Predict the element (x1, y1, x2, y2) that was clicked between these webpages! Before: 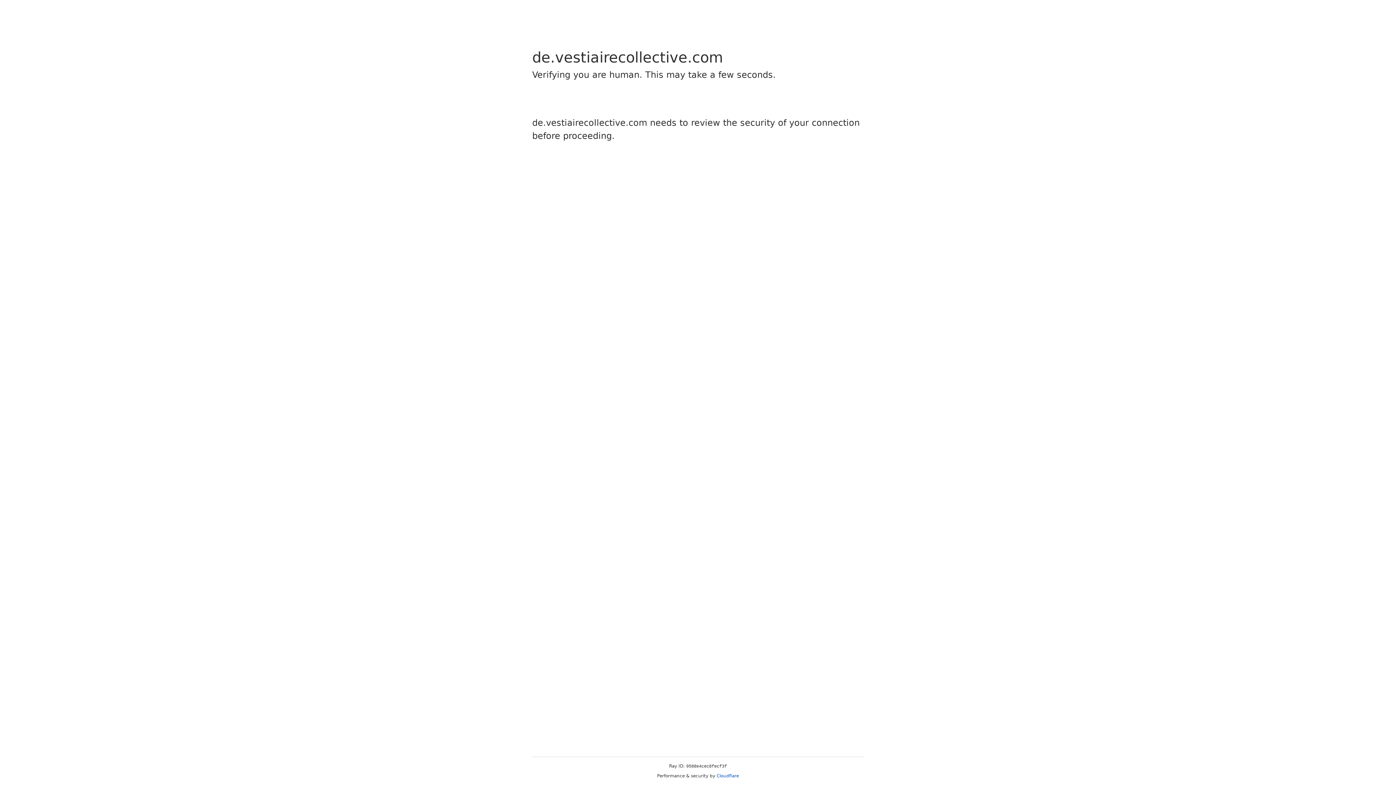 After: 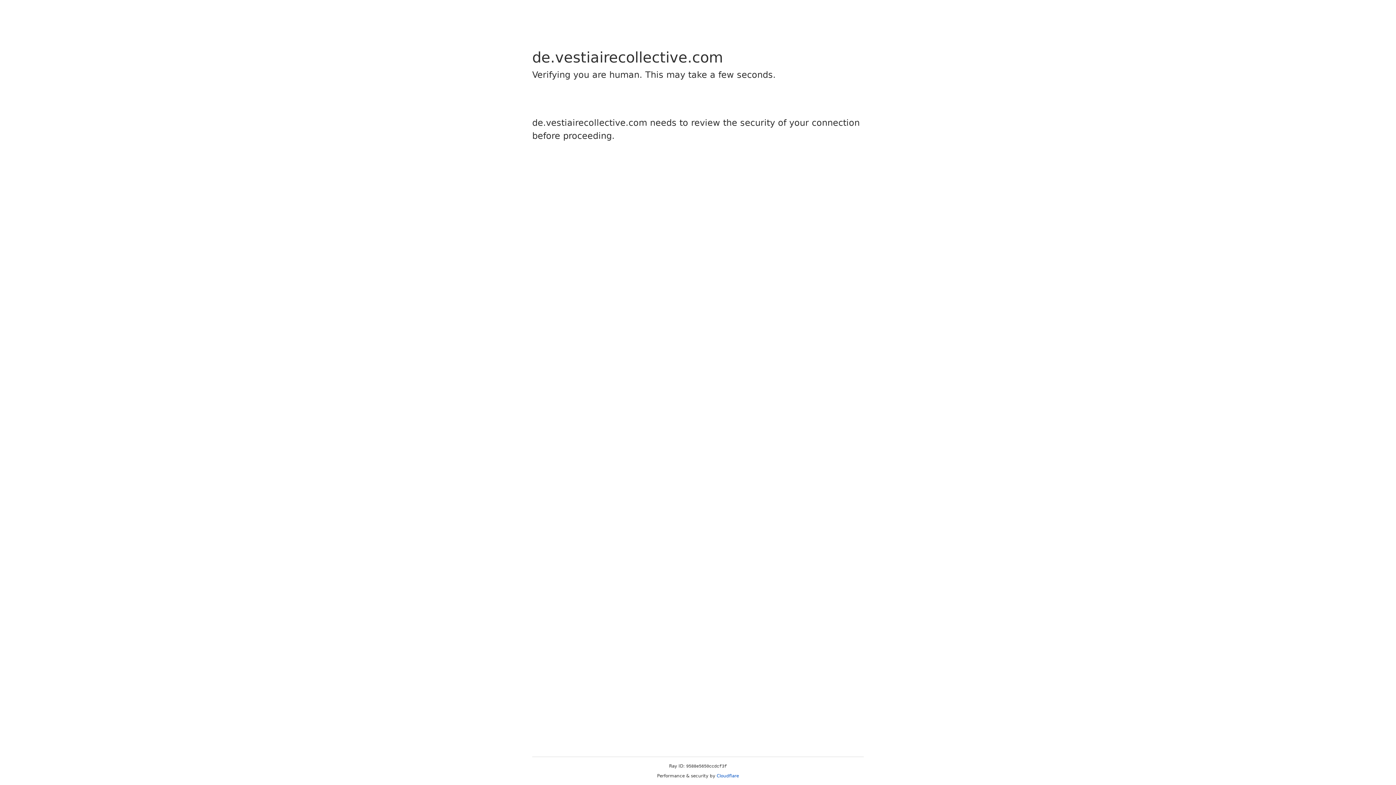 Action: label: Cloudflare bbox: (716, 773, 739, 778)